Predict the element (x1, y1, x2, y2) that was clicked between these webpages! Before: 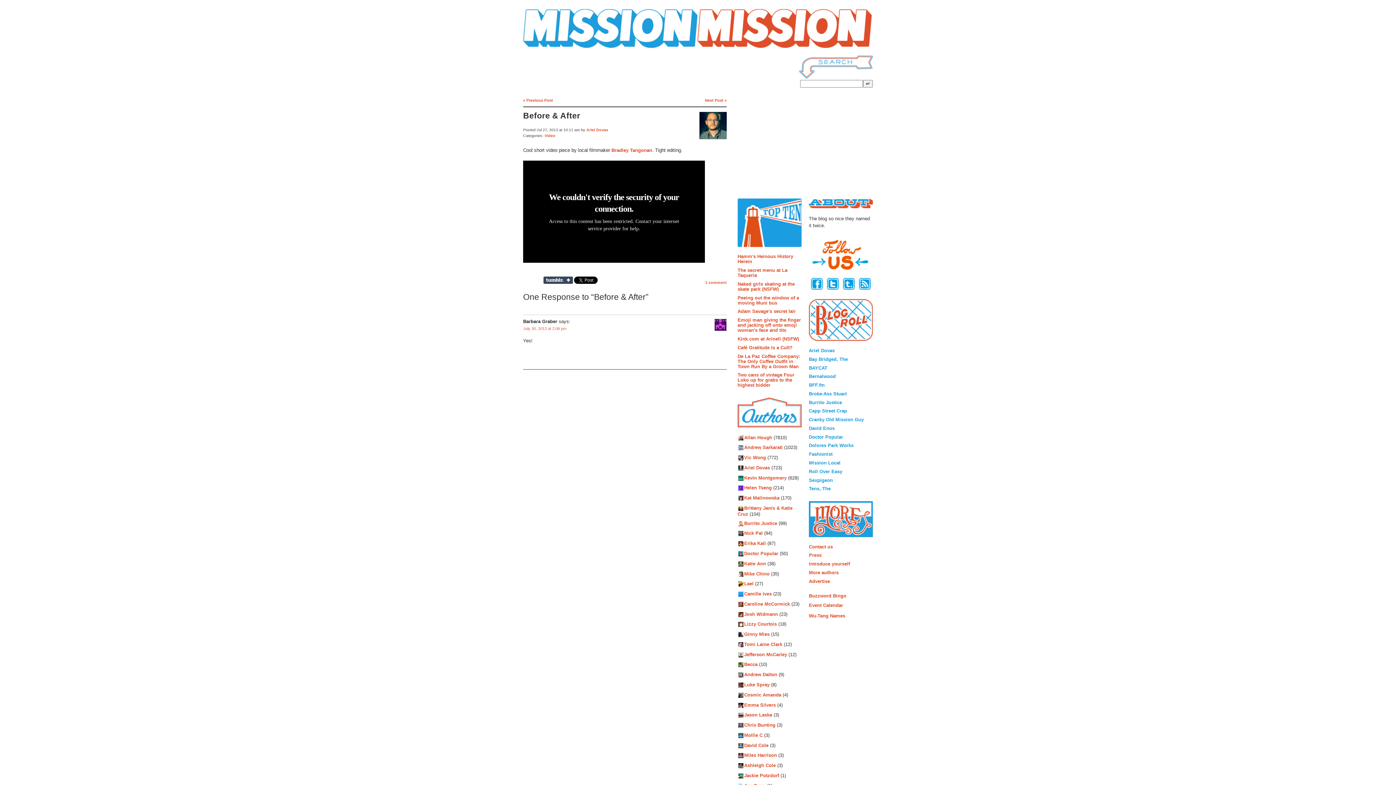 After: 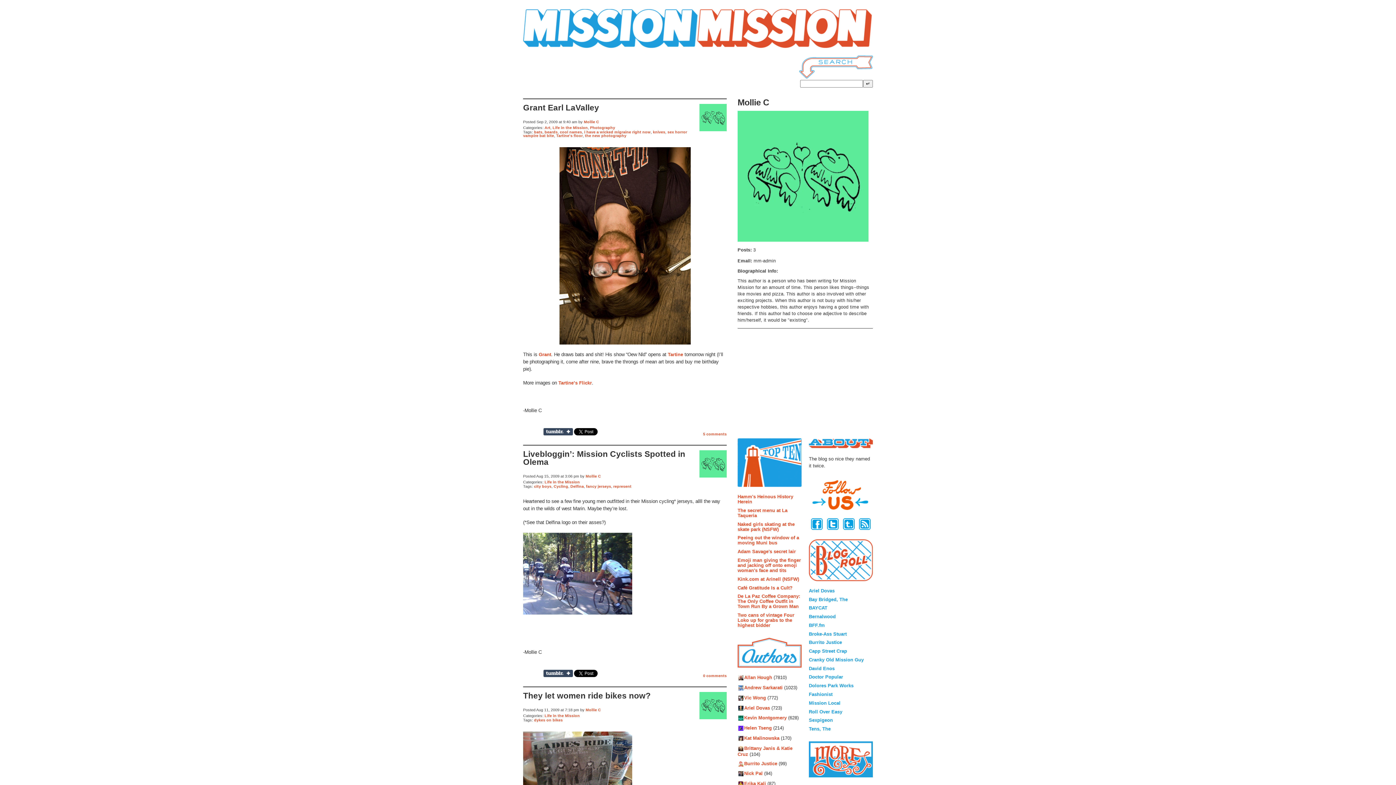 Action: label: Mollie C bbox: (744, 732, 762, 738)